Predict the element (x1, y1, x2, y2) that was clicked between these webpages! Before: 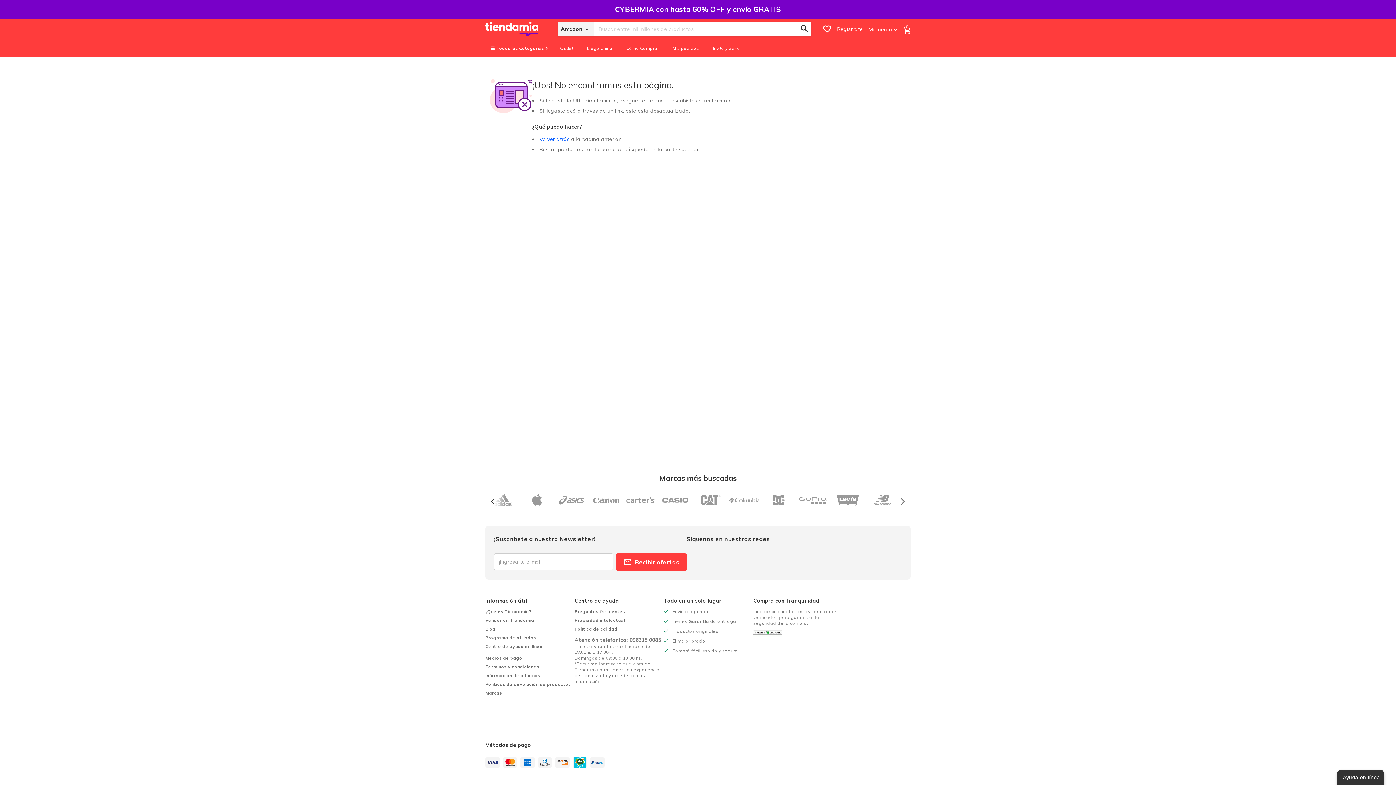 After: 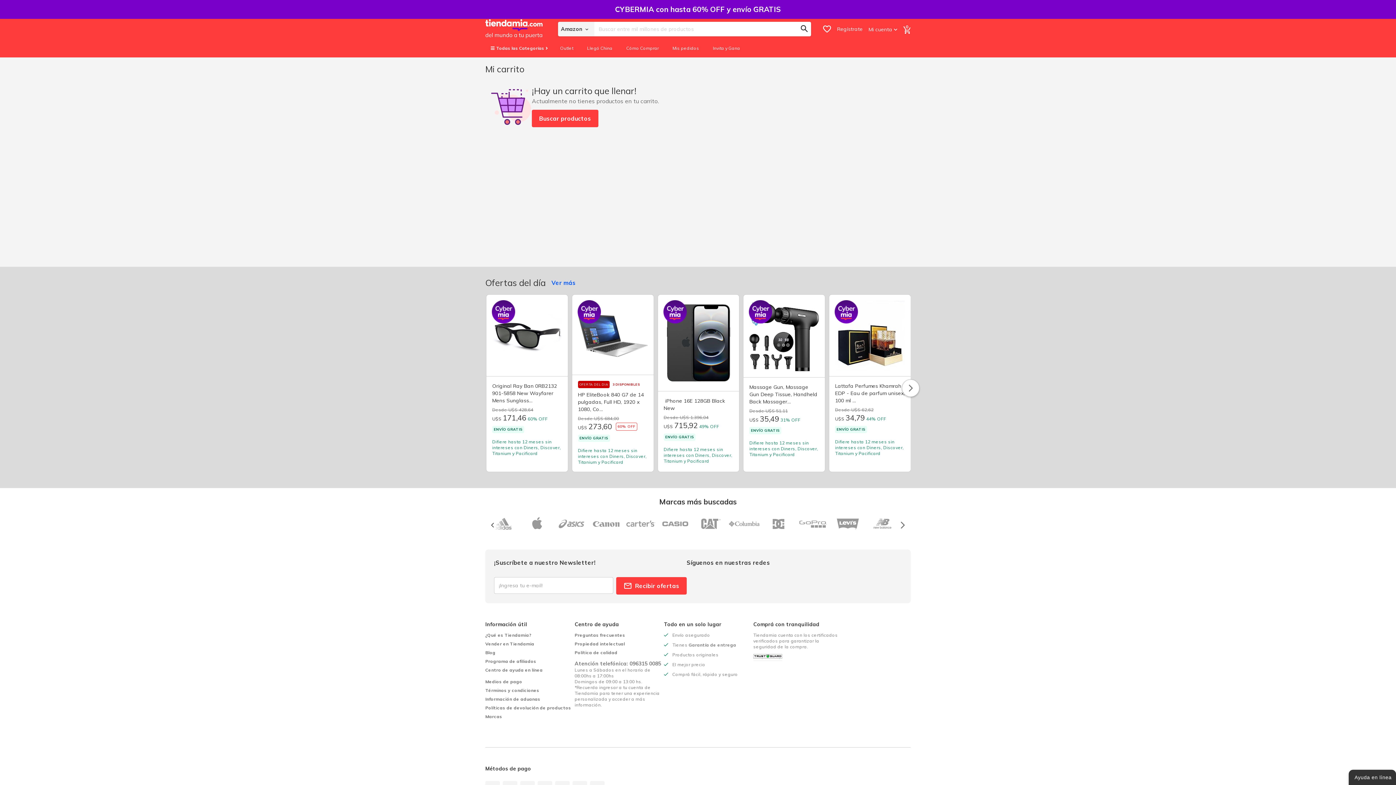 Action: bbox: (903, 24, 910, 35) label: My Cart
0